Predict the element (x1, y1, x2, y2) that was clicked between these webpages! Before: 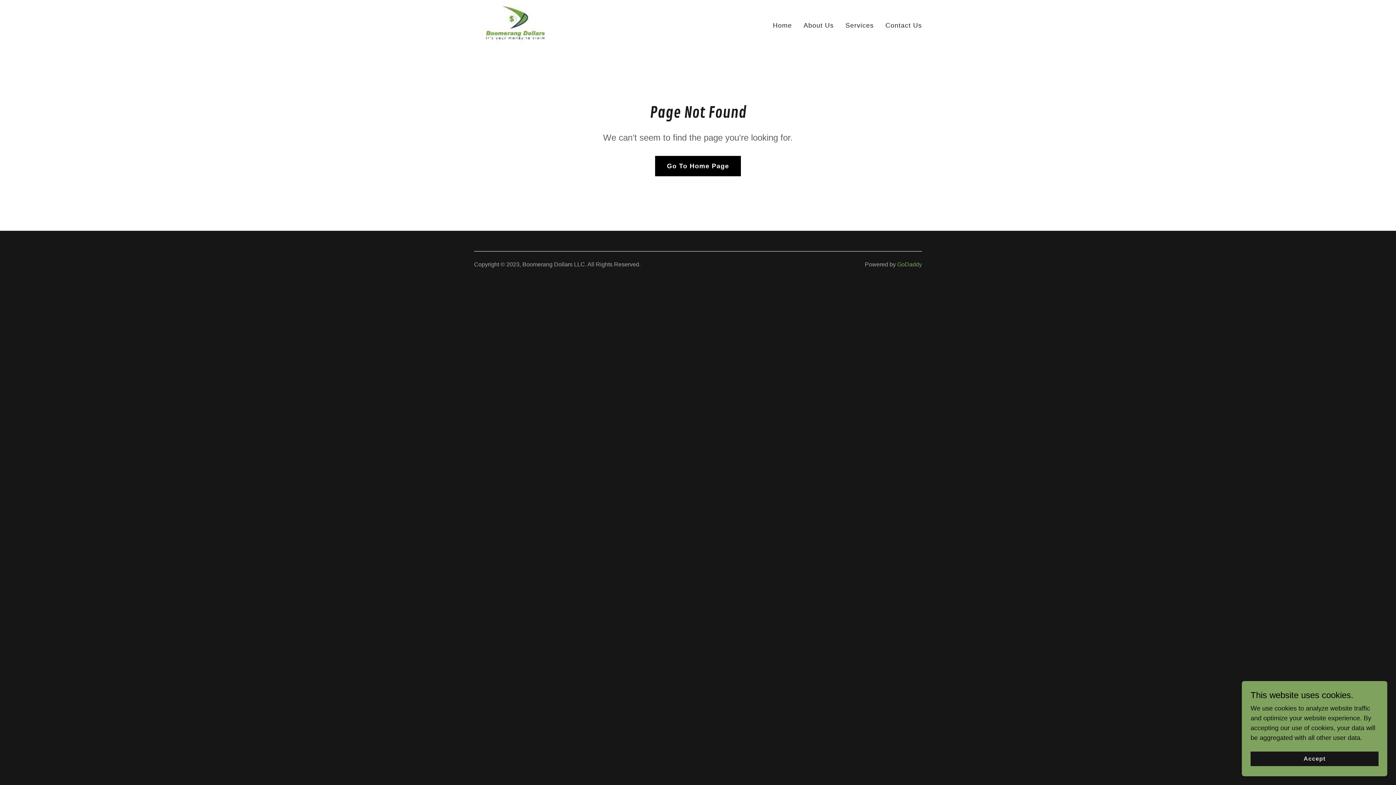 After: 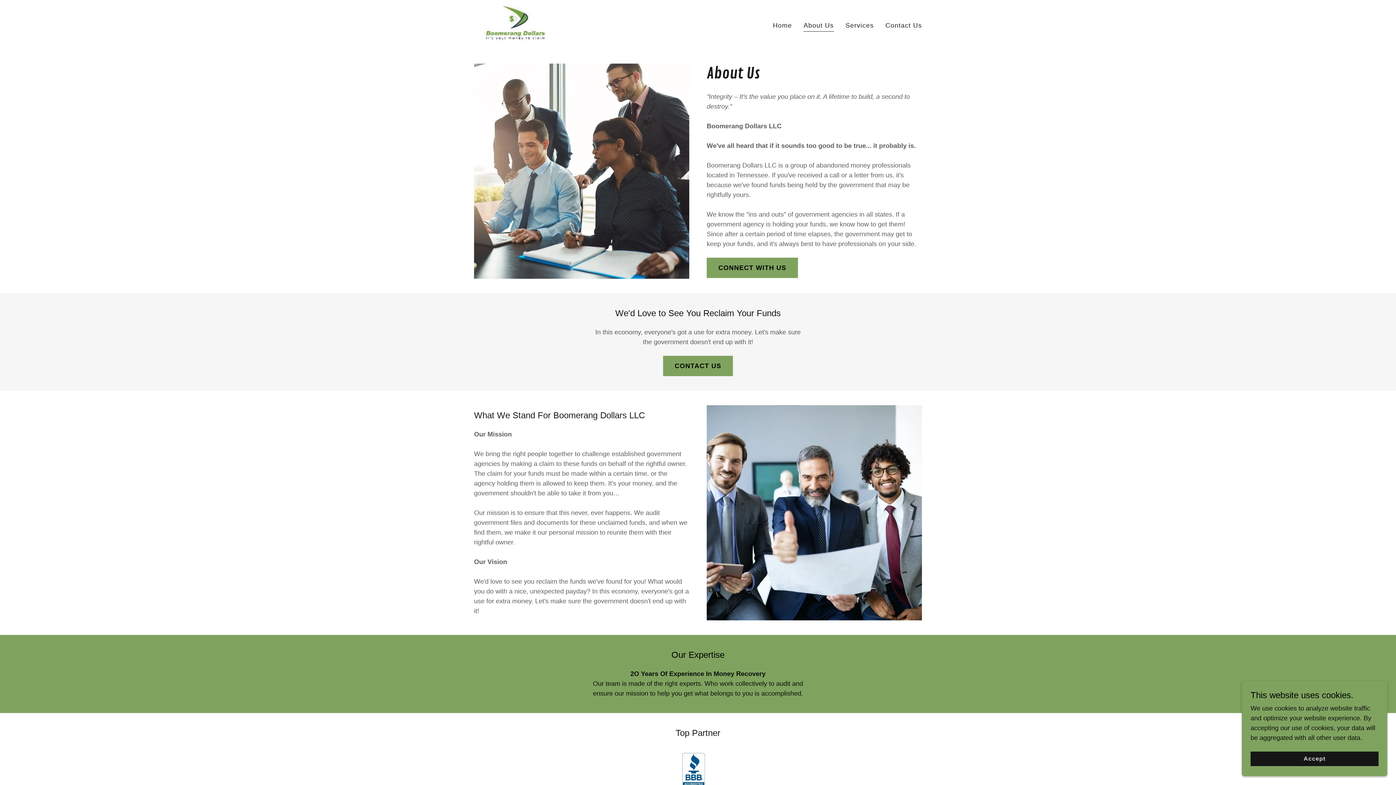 Action: label: About Us bbox: (801, 18, 836, 32)